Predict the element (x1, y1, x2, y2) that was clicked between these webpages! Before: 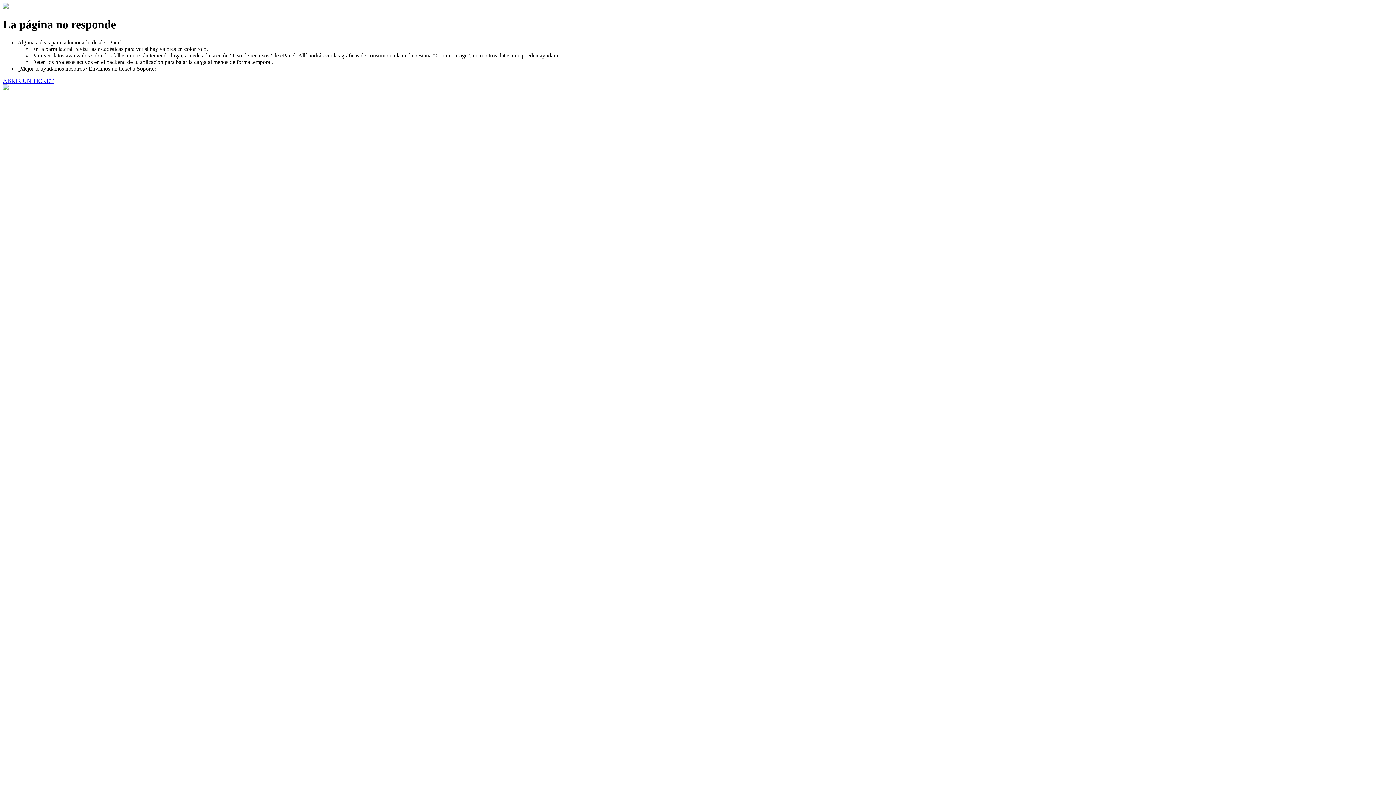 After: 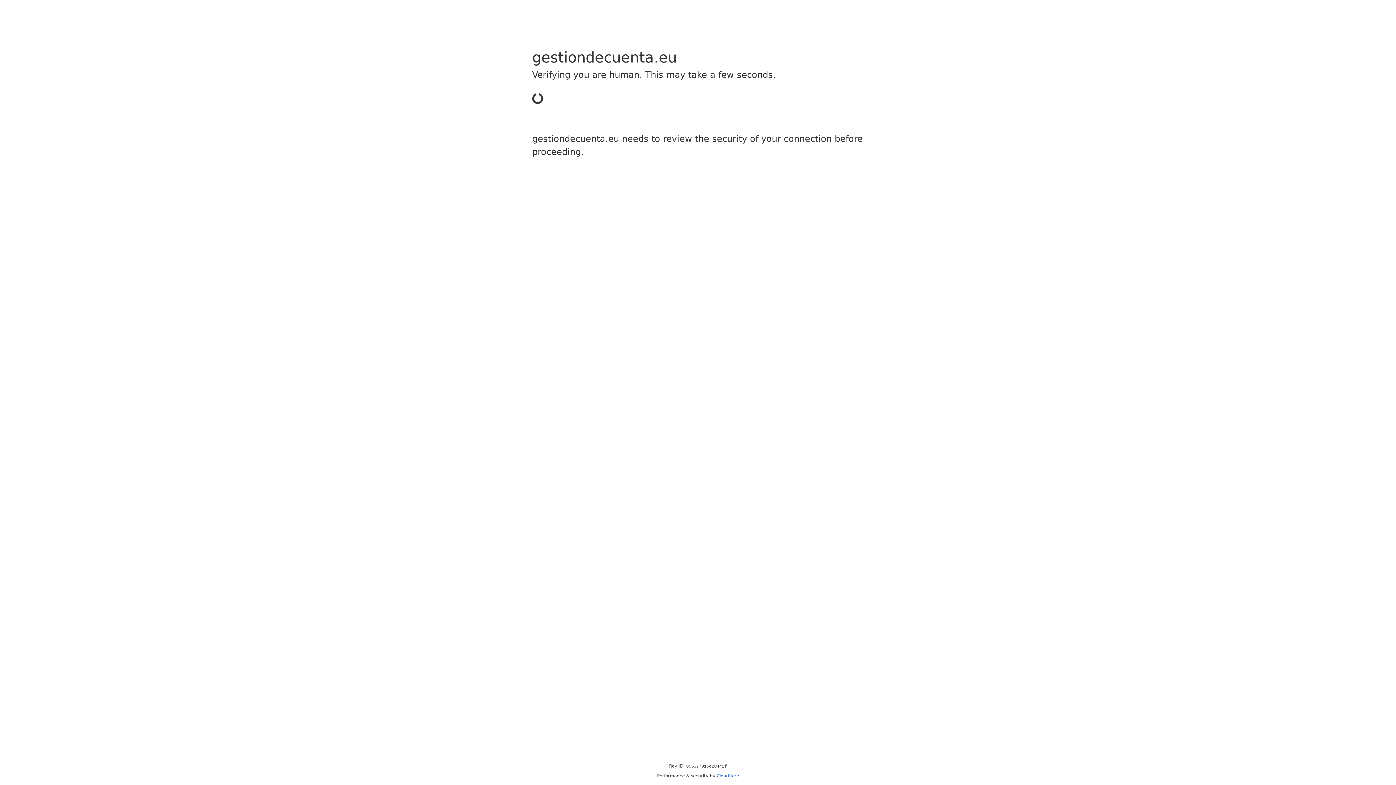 Action: bbox: (2, 77, 53, 83) label: ABRIR UN TICKET